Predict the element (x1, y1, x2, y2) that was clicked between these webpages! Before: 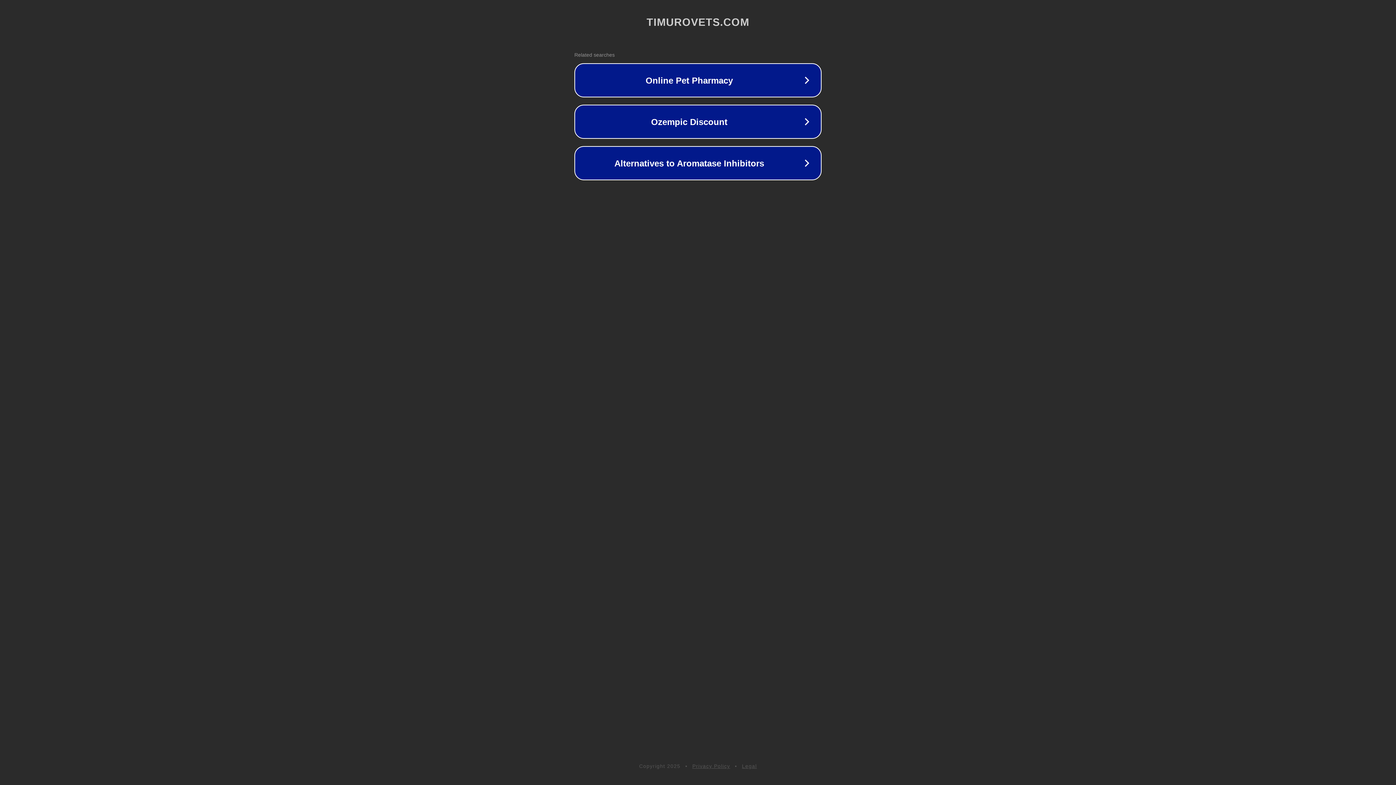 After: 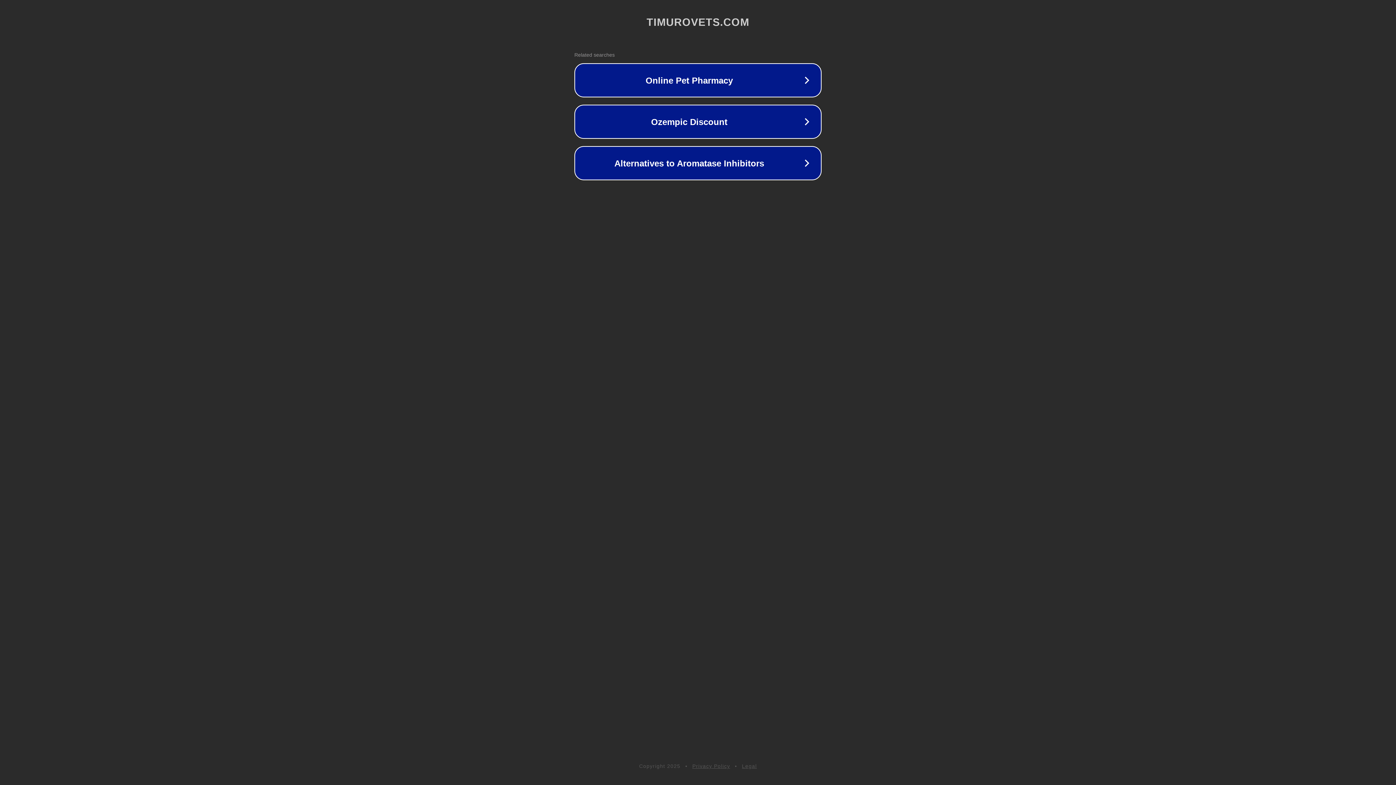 Action: bbox: (692, 763, 730, 769) label: Privacy Policy